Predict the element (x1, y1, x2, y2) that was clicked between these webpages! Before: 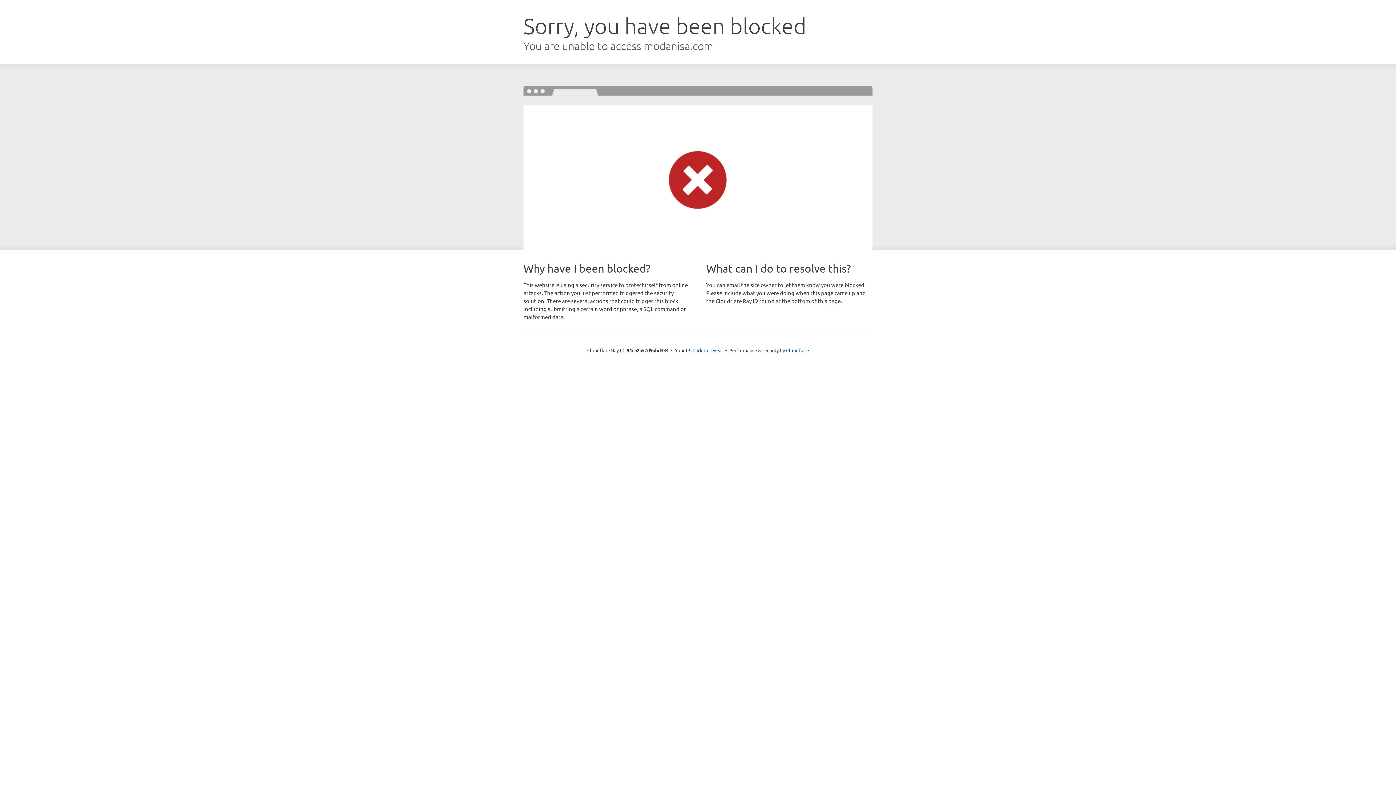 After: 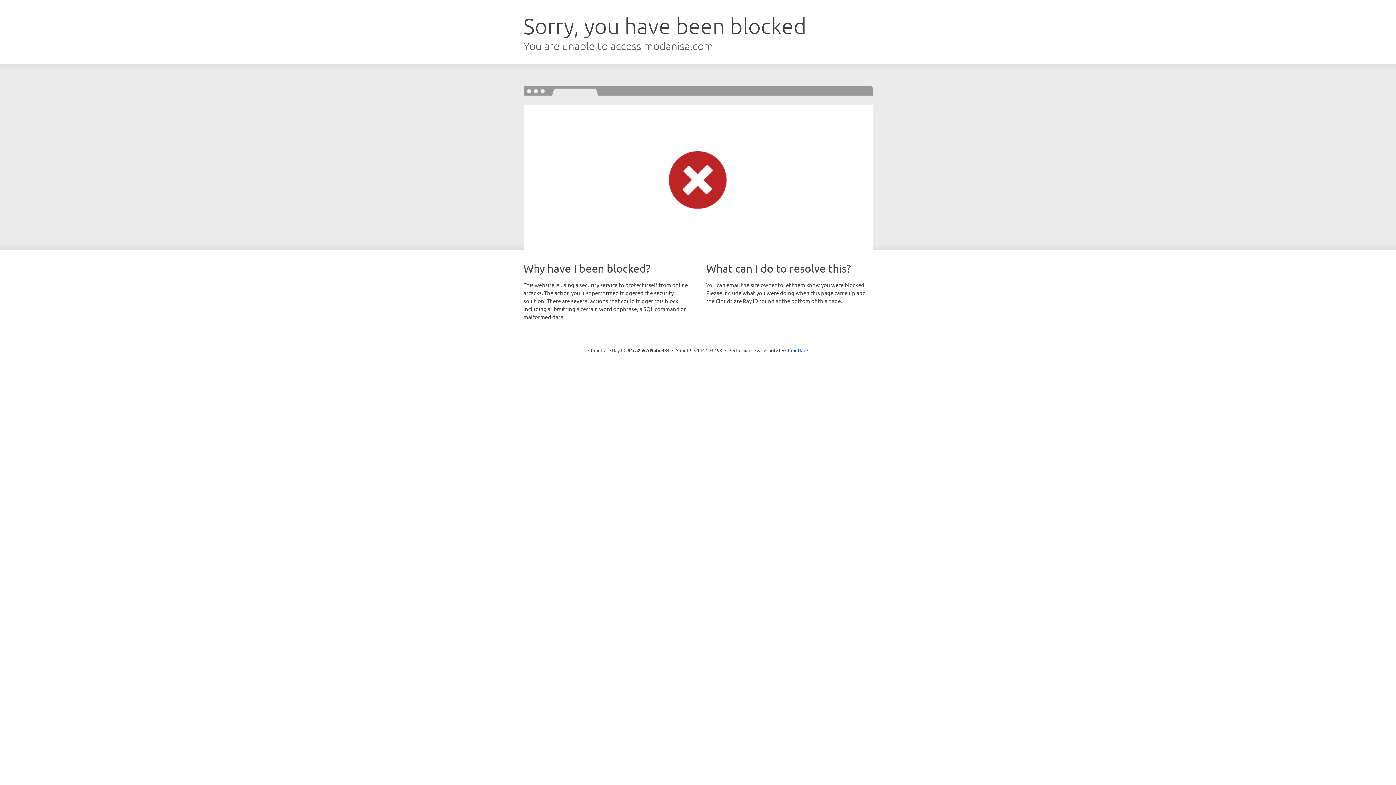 Action: bbox: (692, 346, 723, 353) label: Click to reveal